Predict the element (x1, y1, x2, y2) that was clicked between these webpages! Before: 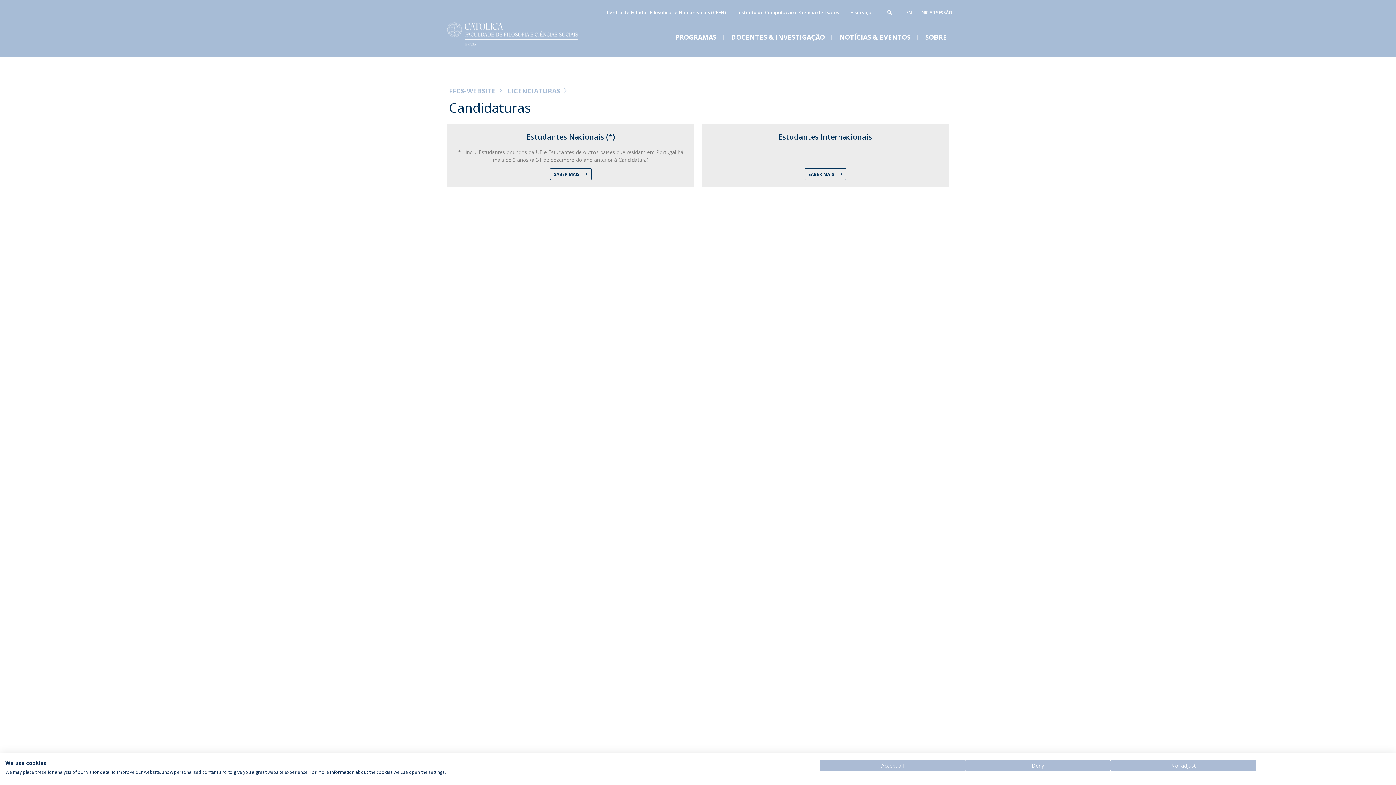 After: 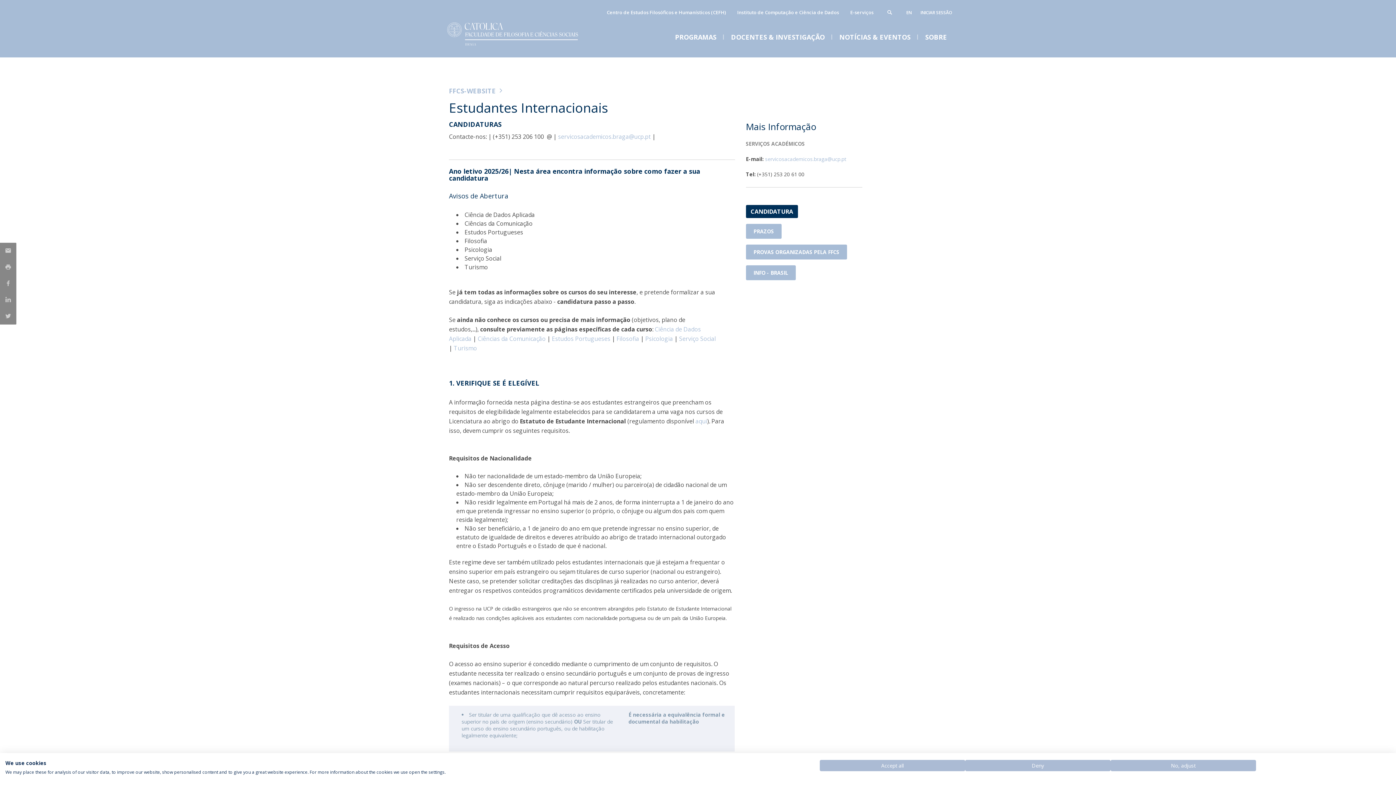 Action: label: SABER MAIS  bbox: (804, 168, 846, 180)